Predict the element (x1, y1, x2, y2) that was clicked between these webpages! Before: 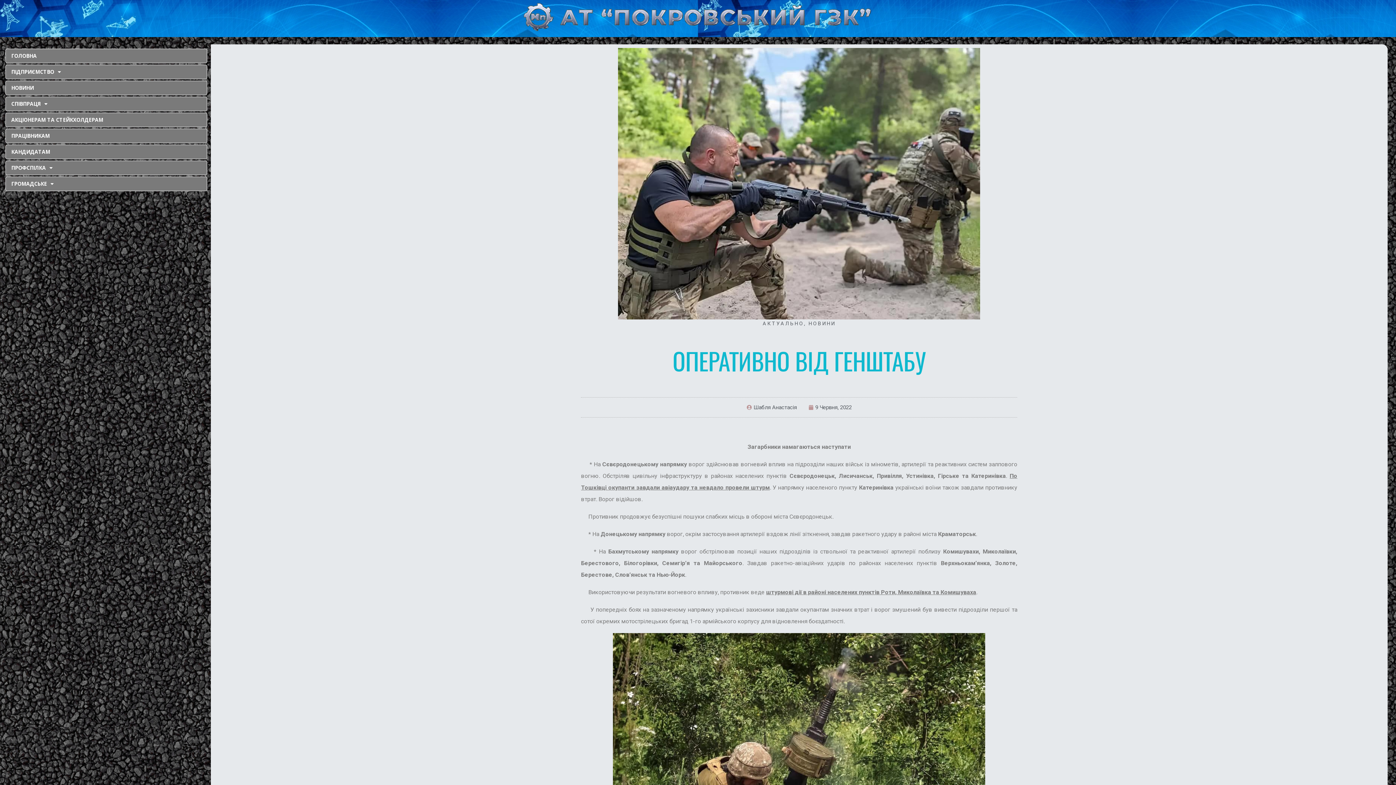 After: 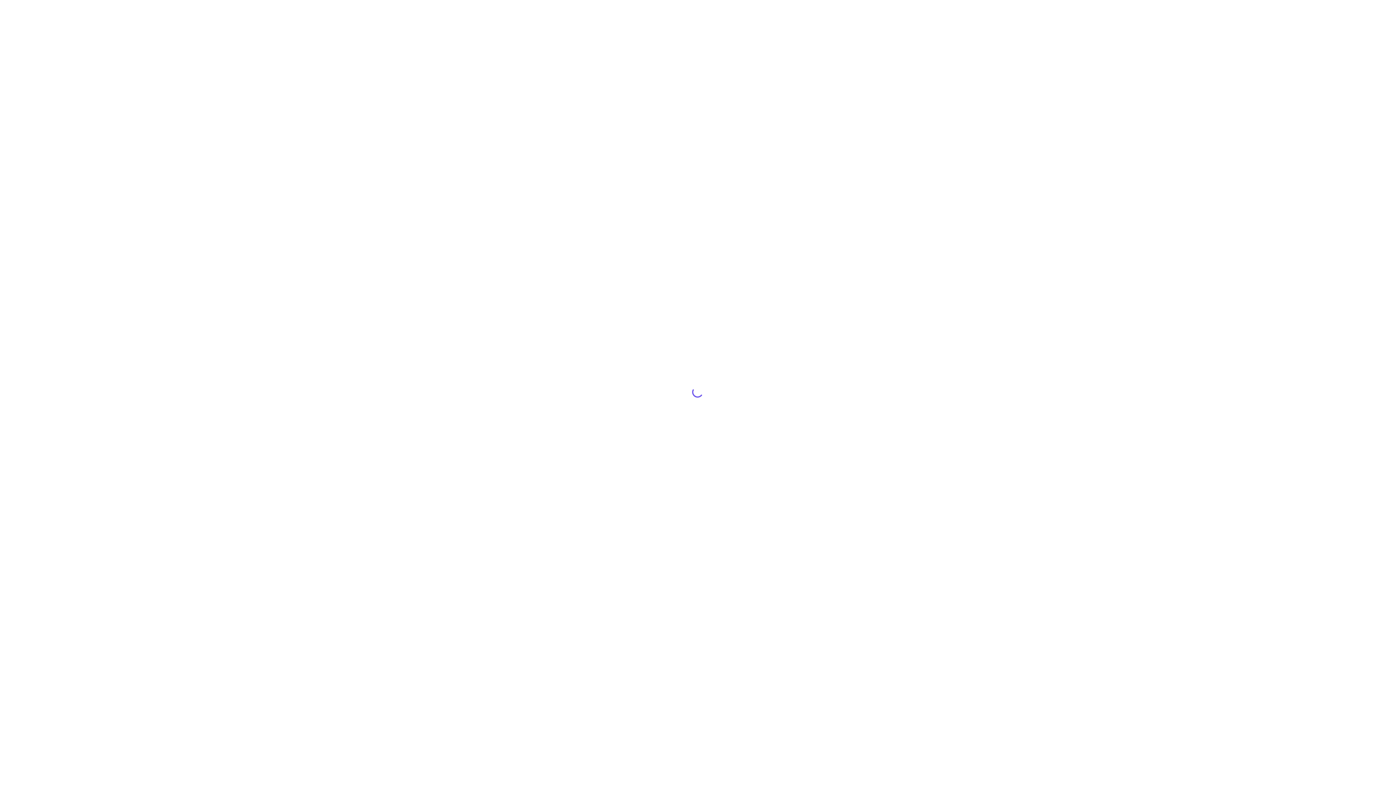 Action: label: АКТУАЛЬНО bbox: (762, 320, 804, 326)